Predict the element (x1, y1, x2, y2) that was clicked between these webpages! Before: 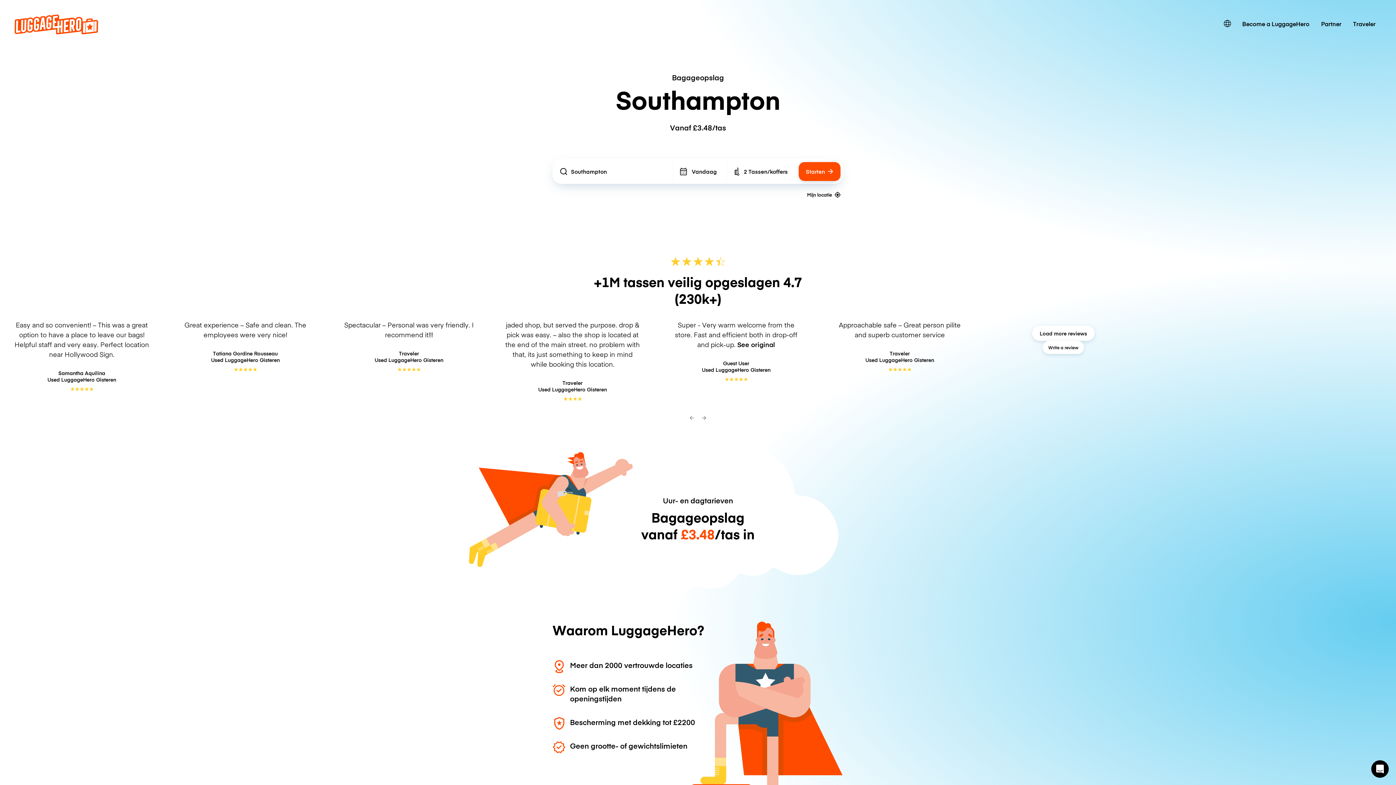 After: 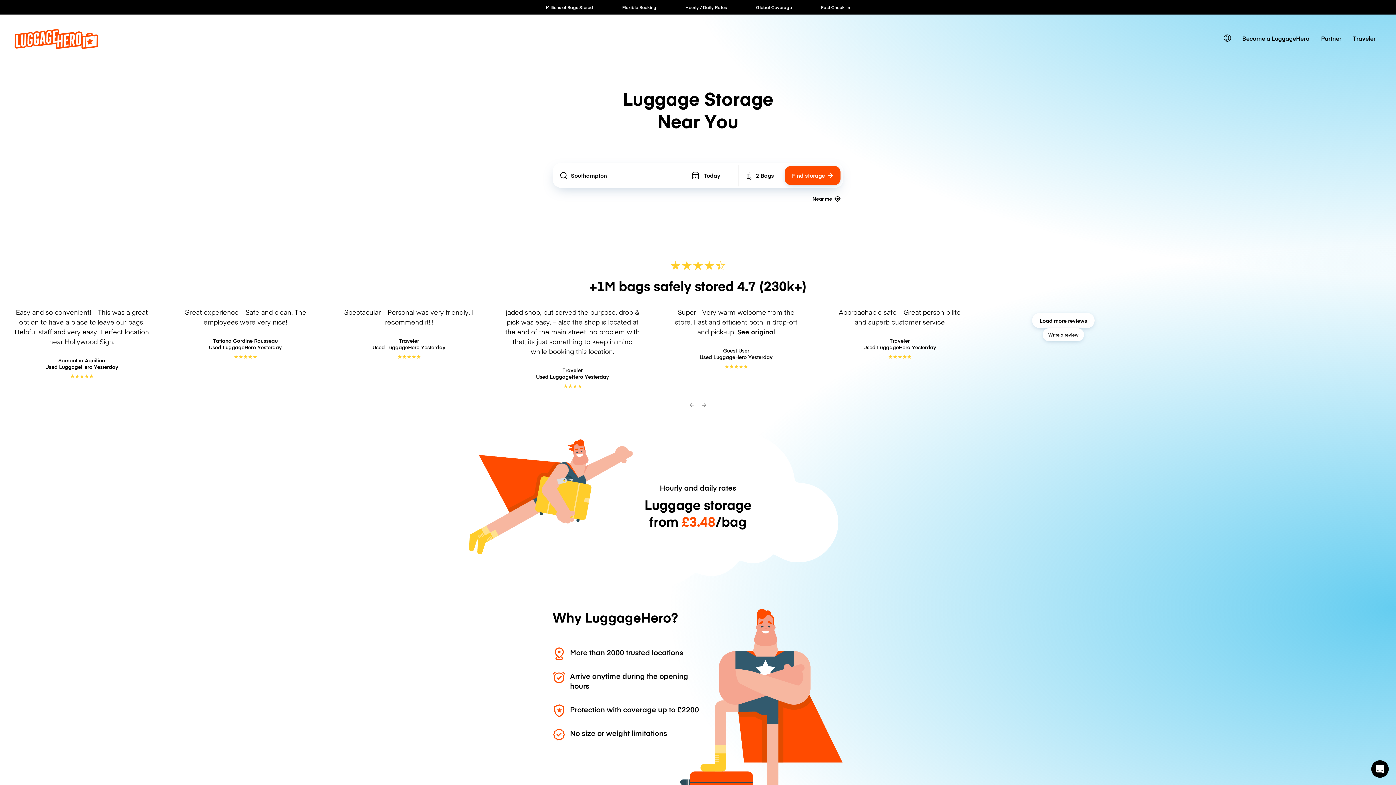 Action: bbox: (14, 28, 98, 36)